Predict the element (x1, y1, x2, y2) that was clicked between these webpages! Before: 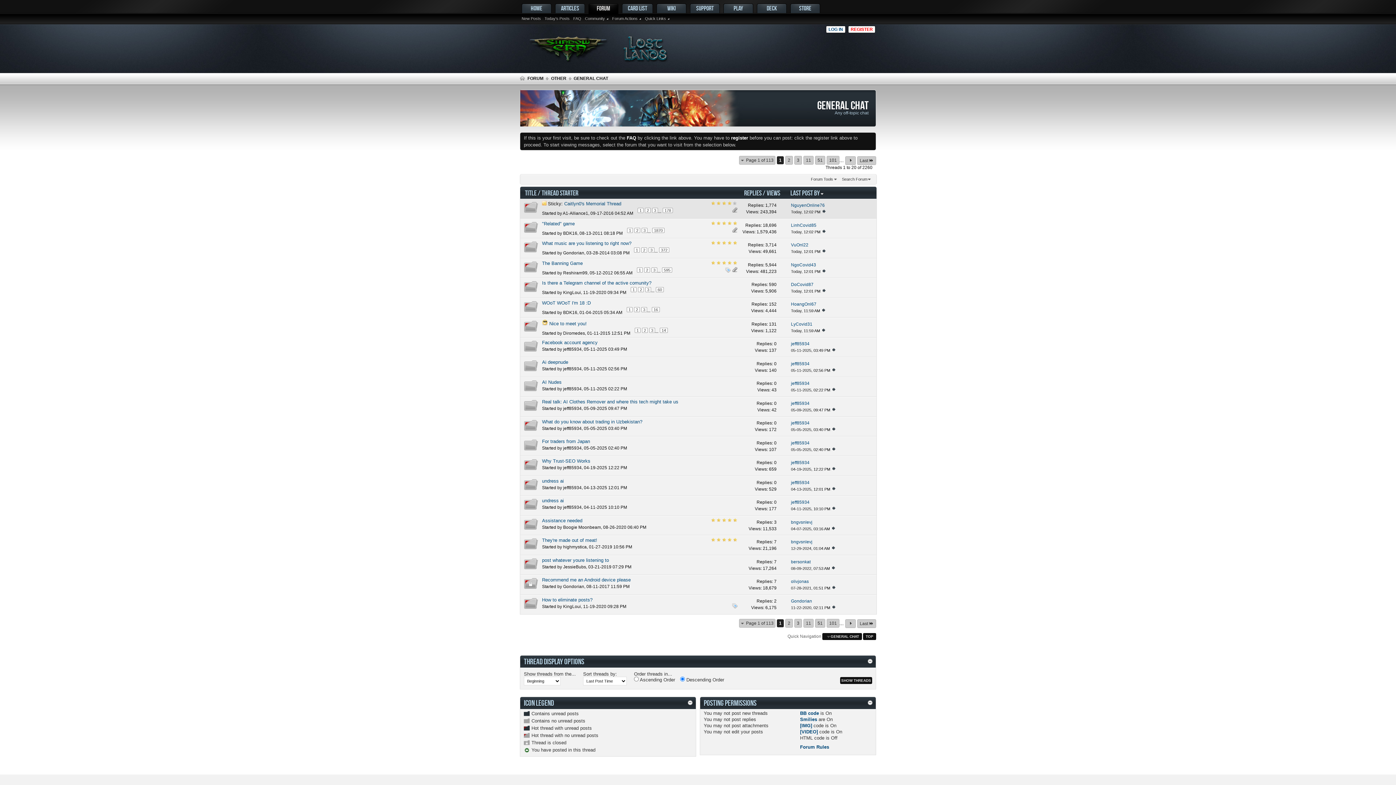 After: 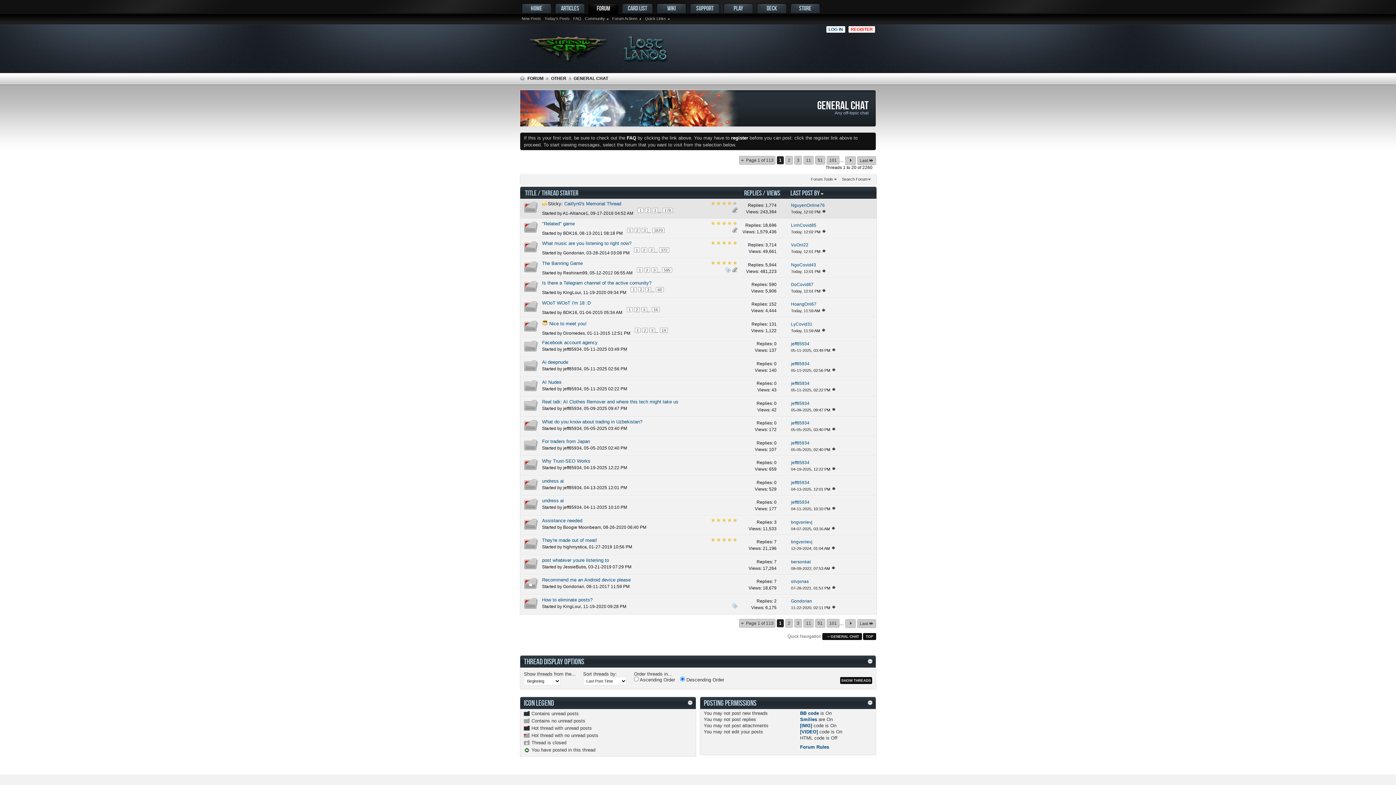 Action: label: 0 bbox: (774, 401, 776, 406)